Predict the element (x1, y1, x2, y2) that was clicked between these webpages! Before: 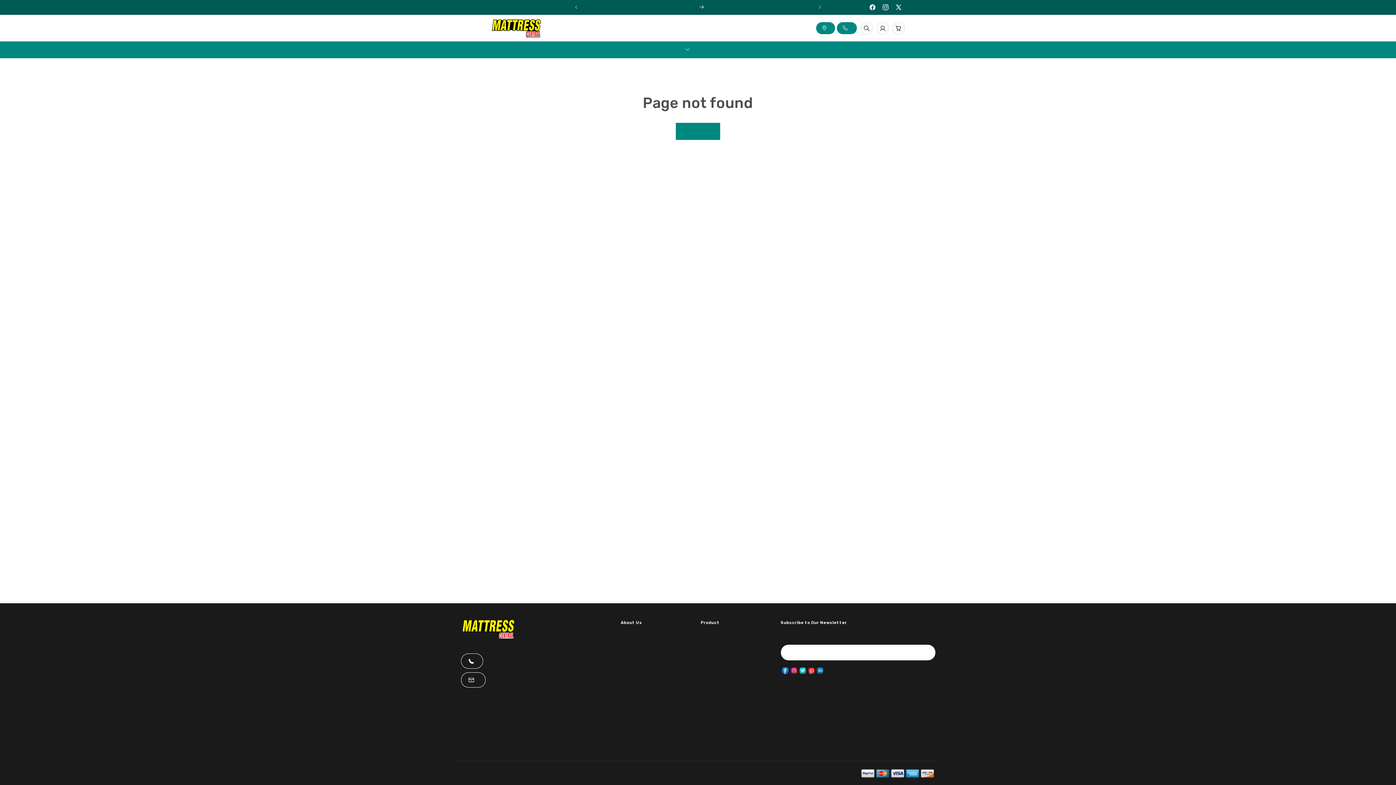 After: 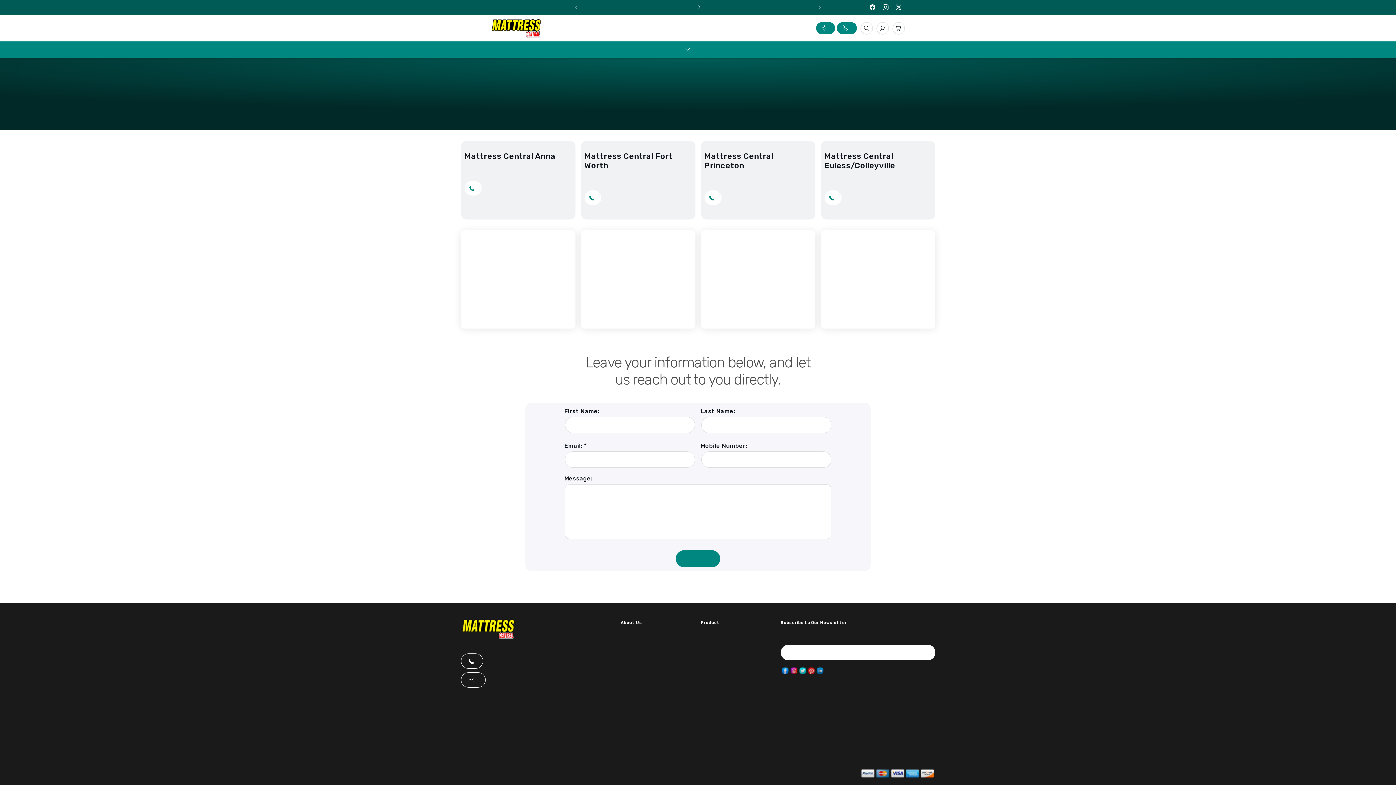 Action: bbox: (620, 715, 623, 722) label: Contact Us